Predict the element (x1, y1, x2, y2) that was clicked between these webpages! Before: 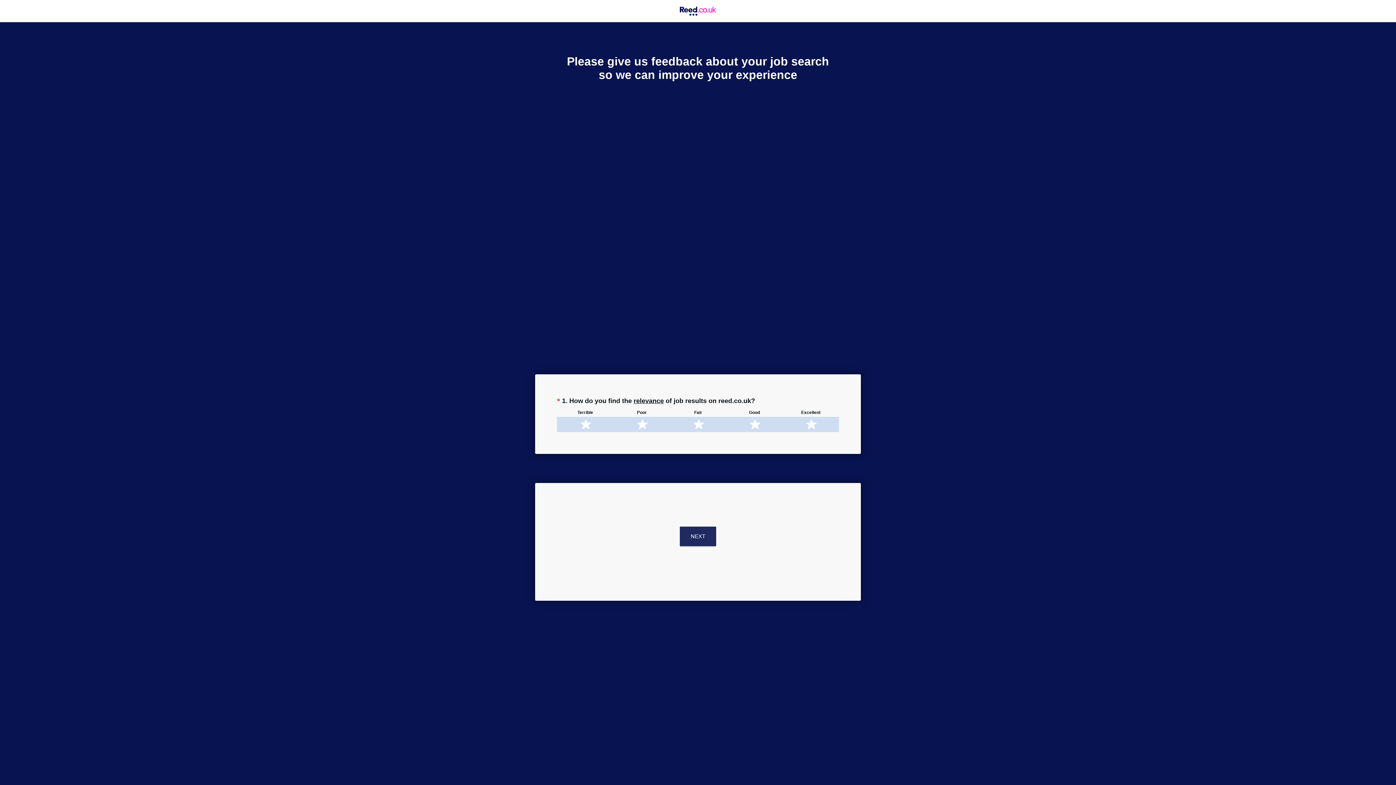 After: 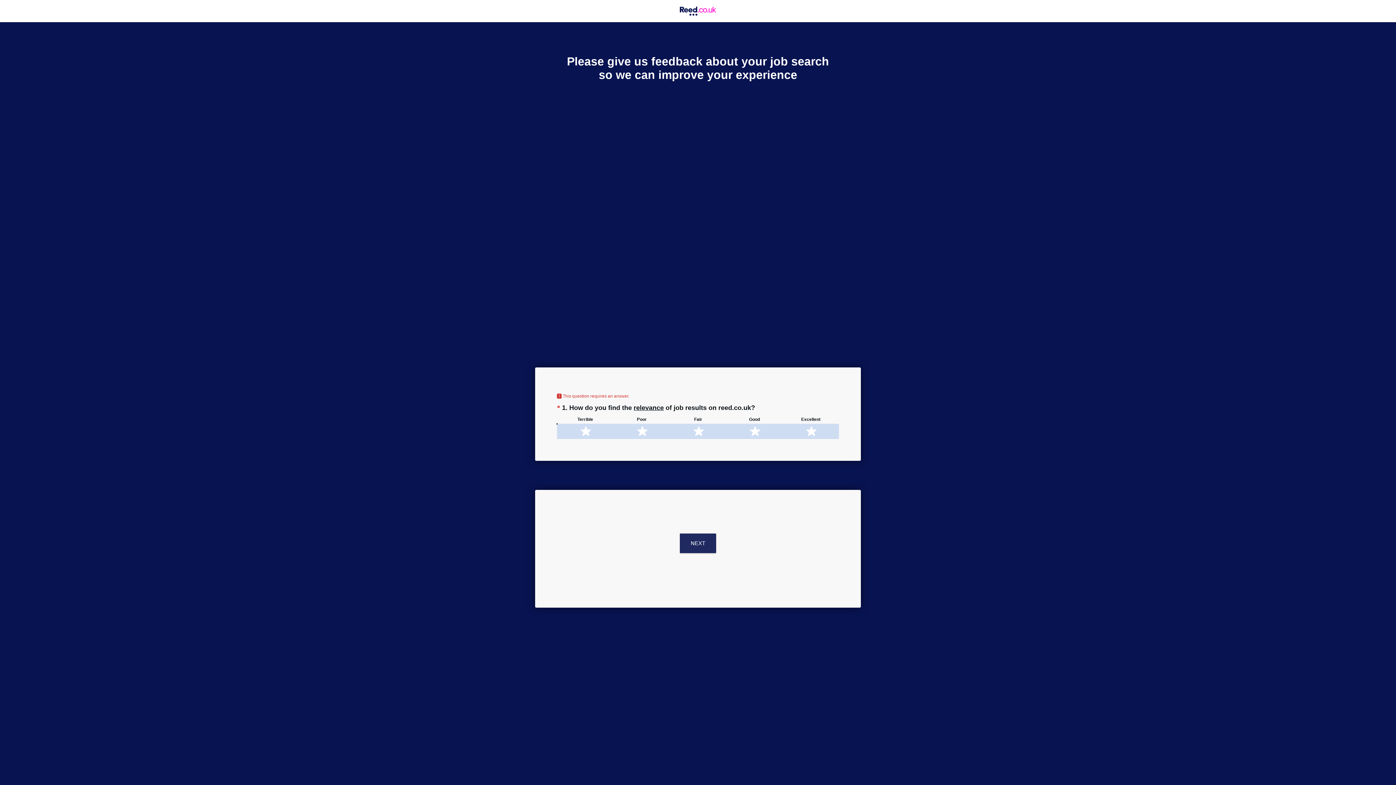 Action: bbox: (680, 526, 716, 546) label: NEXT